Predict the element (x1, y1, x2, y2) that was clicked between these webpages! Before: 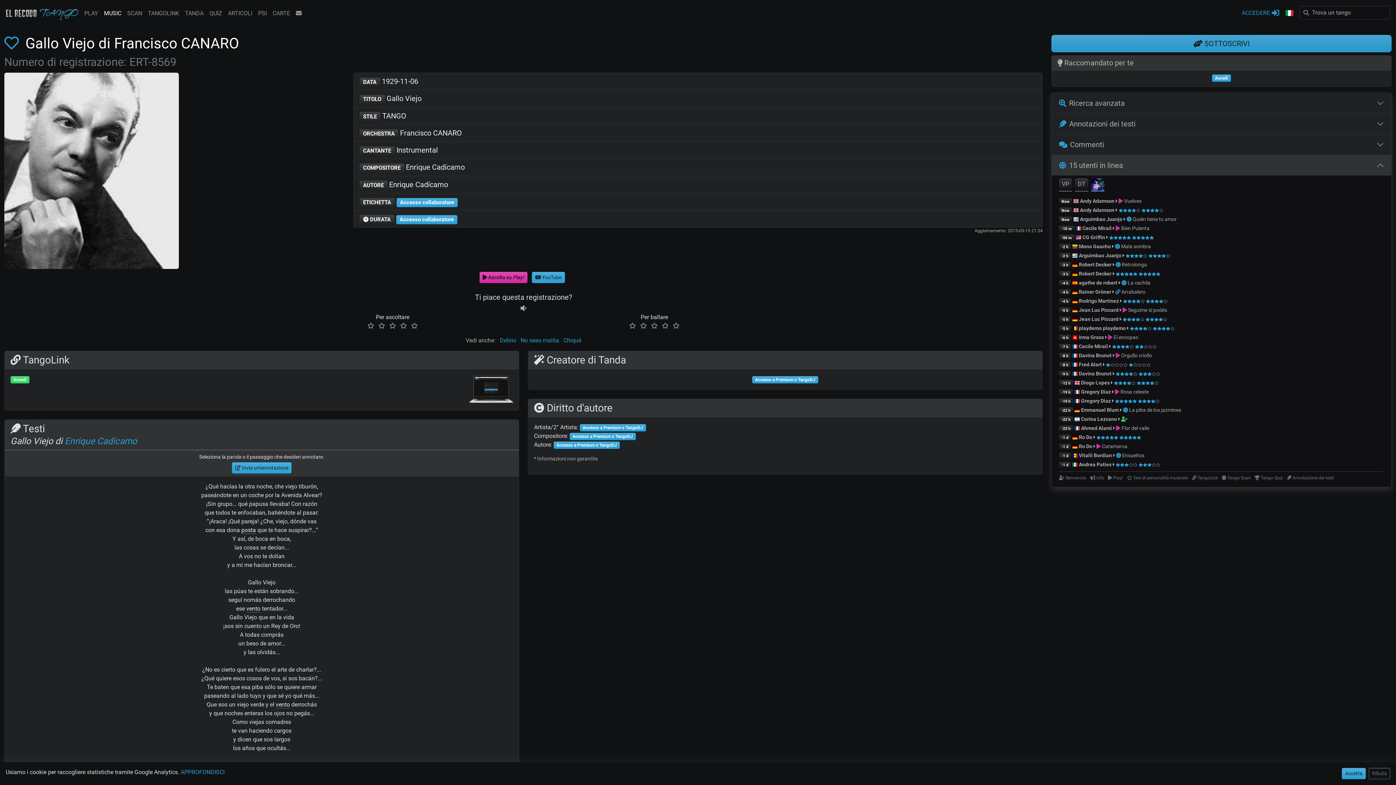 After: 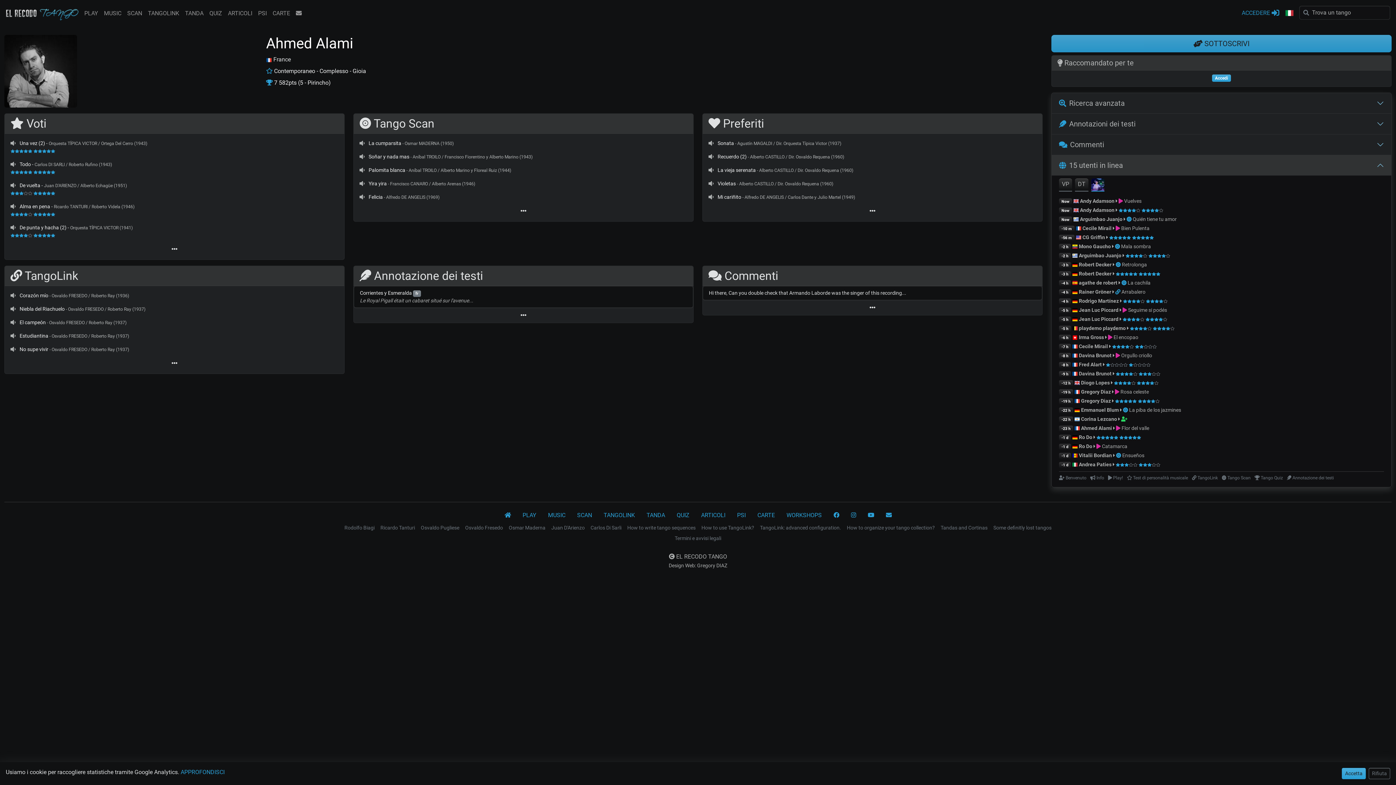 Action: label: Ahmed Alami bbox: (1081, 425, 1112, 431)